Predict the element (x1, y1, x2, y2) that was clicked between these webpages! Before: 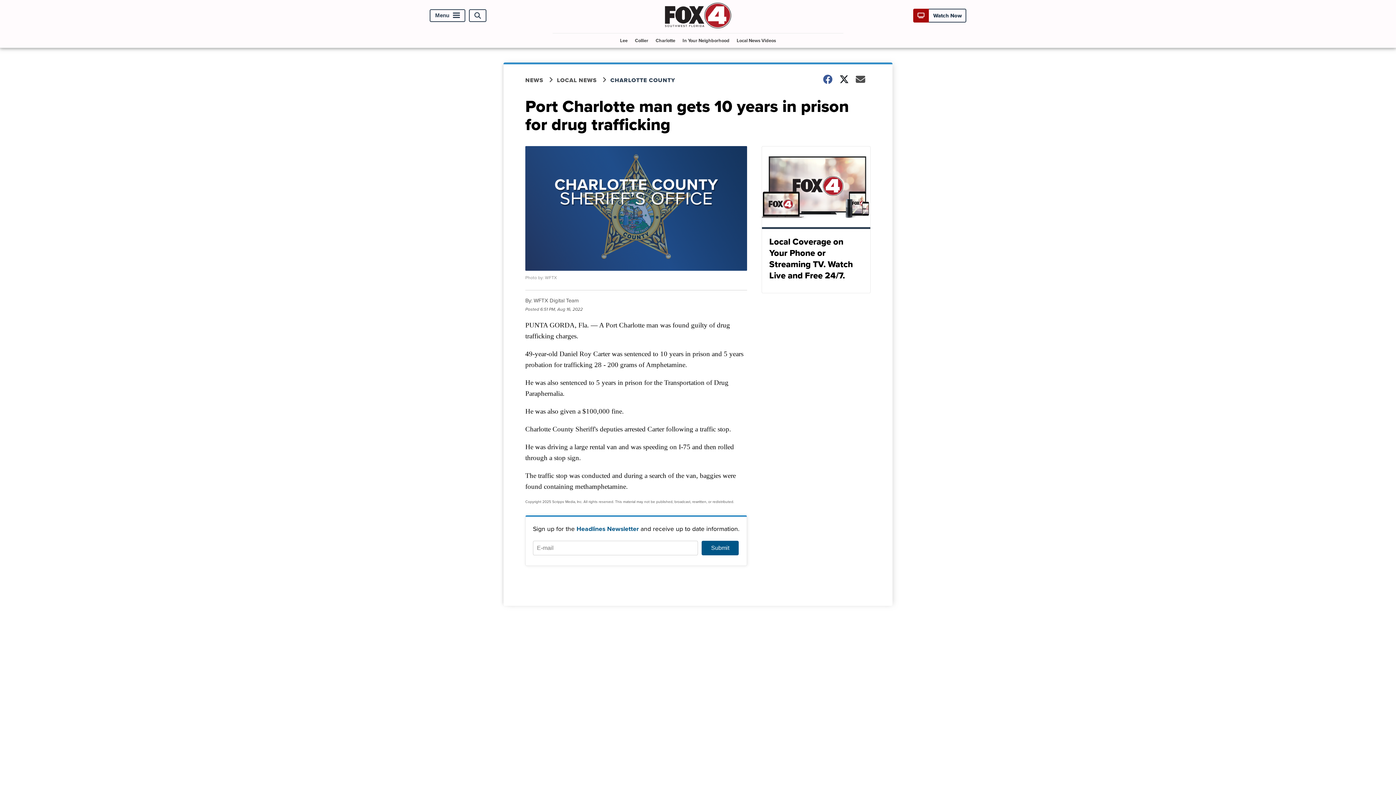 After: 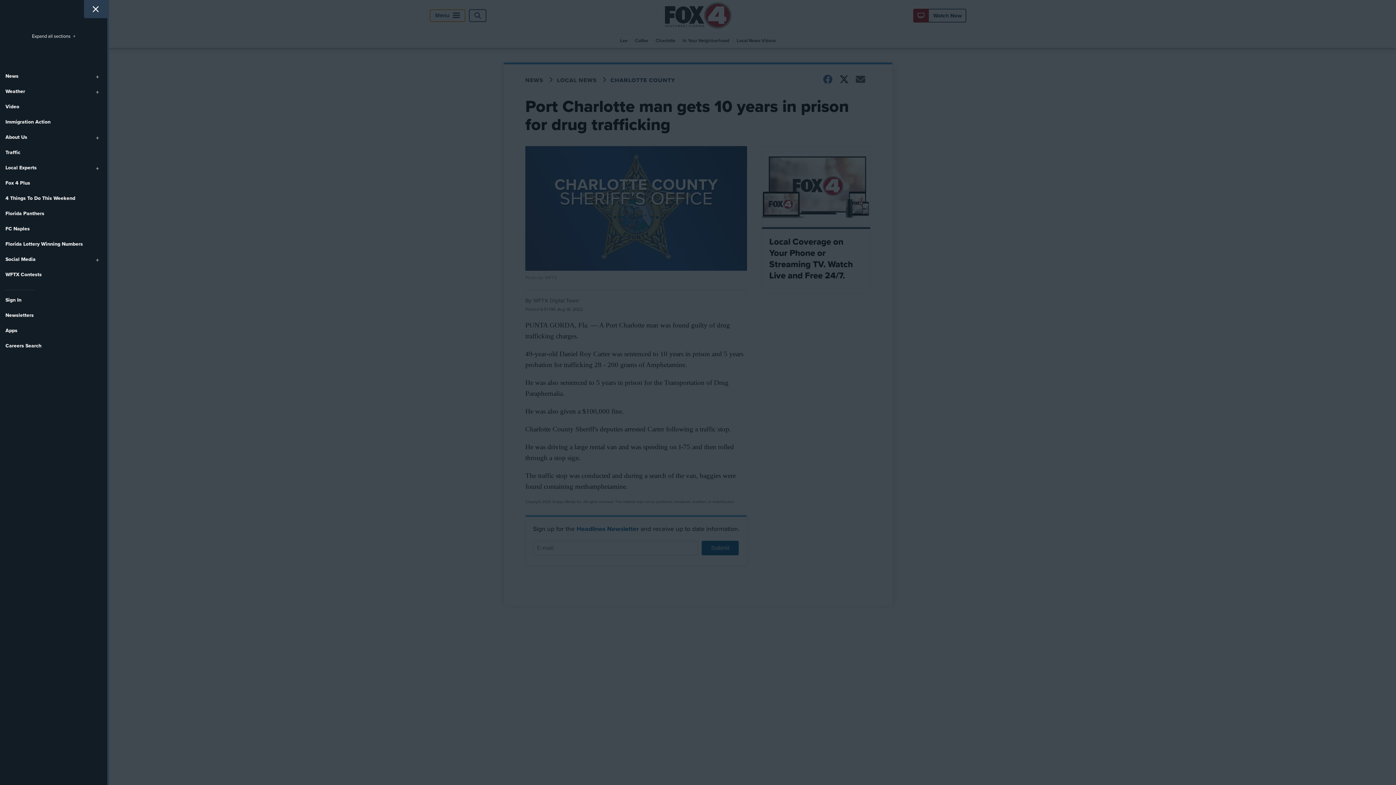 Action: label: Menu bbox: (429, 9, 465, 22)